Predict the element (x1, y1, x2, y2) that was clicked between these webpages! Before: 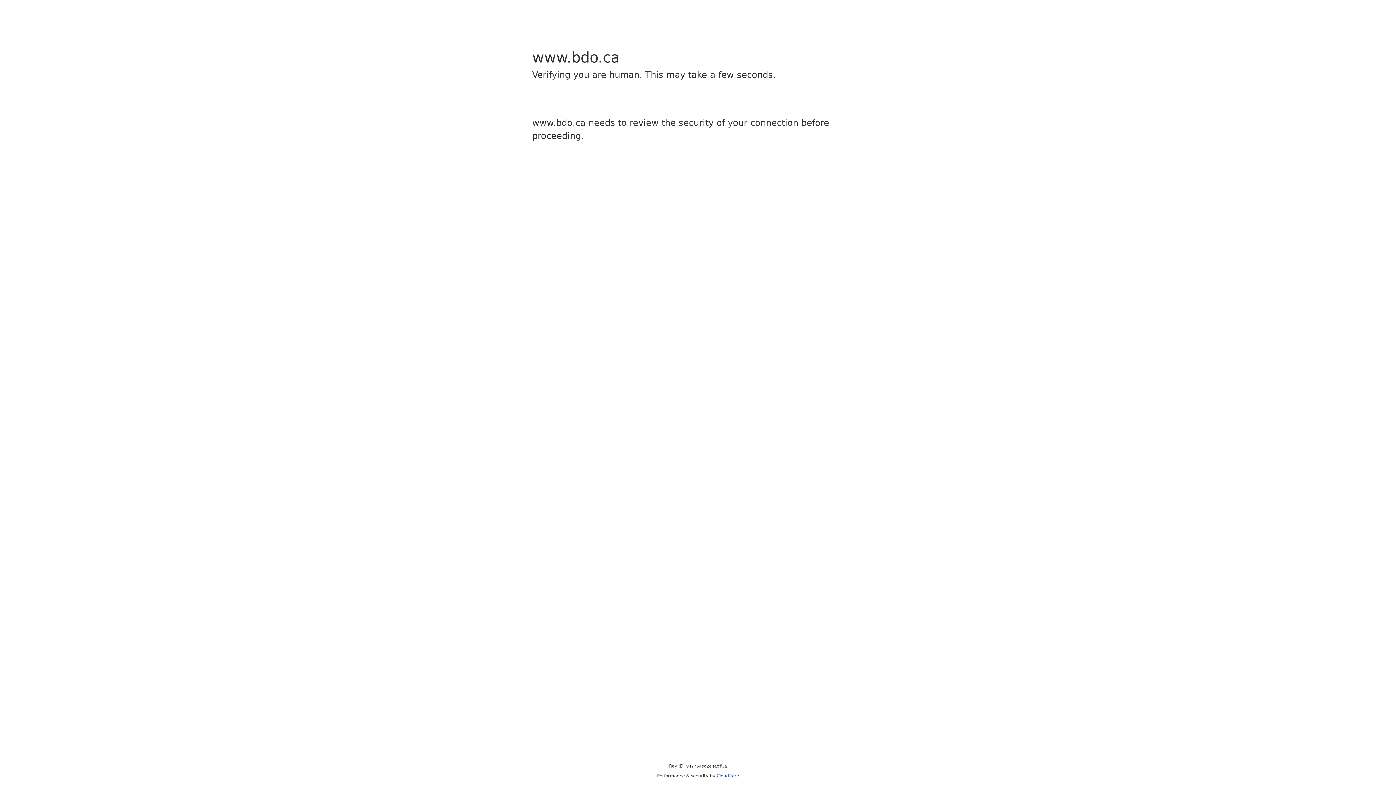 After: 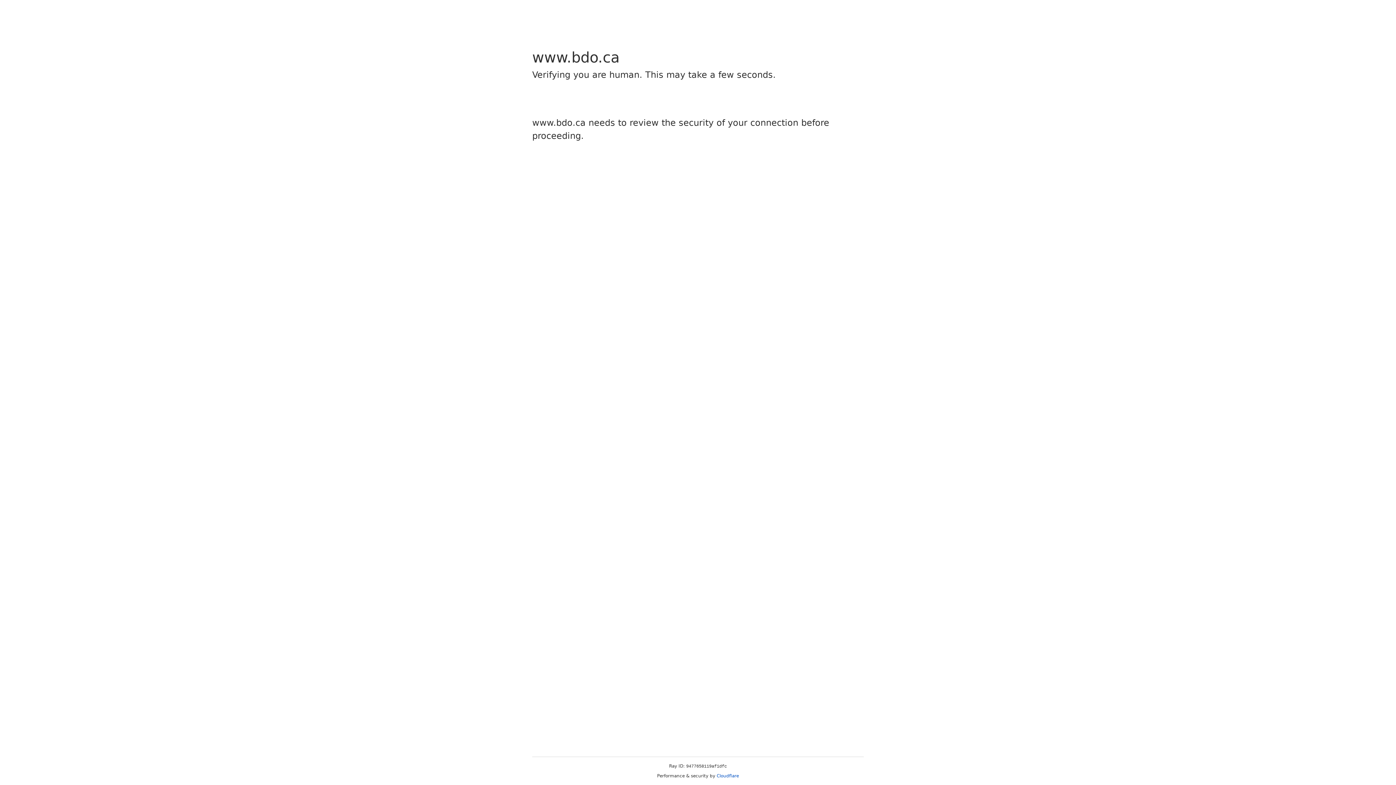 Action: bbox: (716, 773, 739, 778) label: Cloudflare